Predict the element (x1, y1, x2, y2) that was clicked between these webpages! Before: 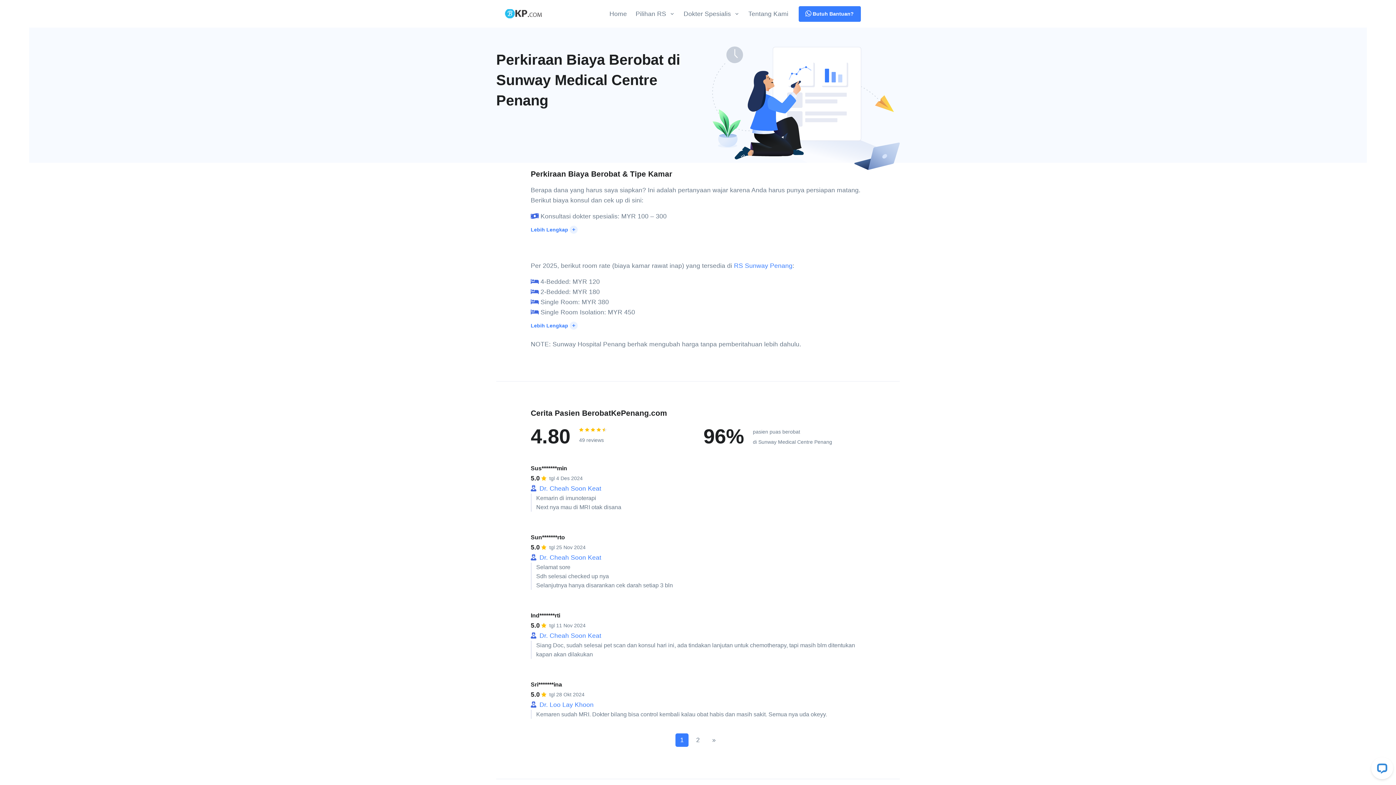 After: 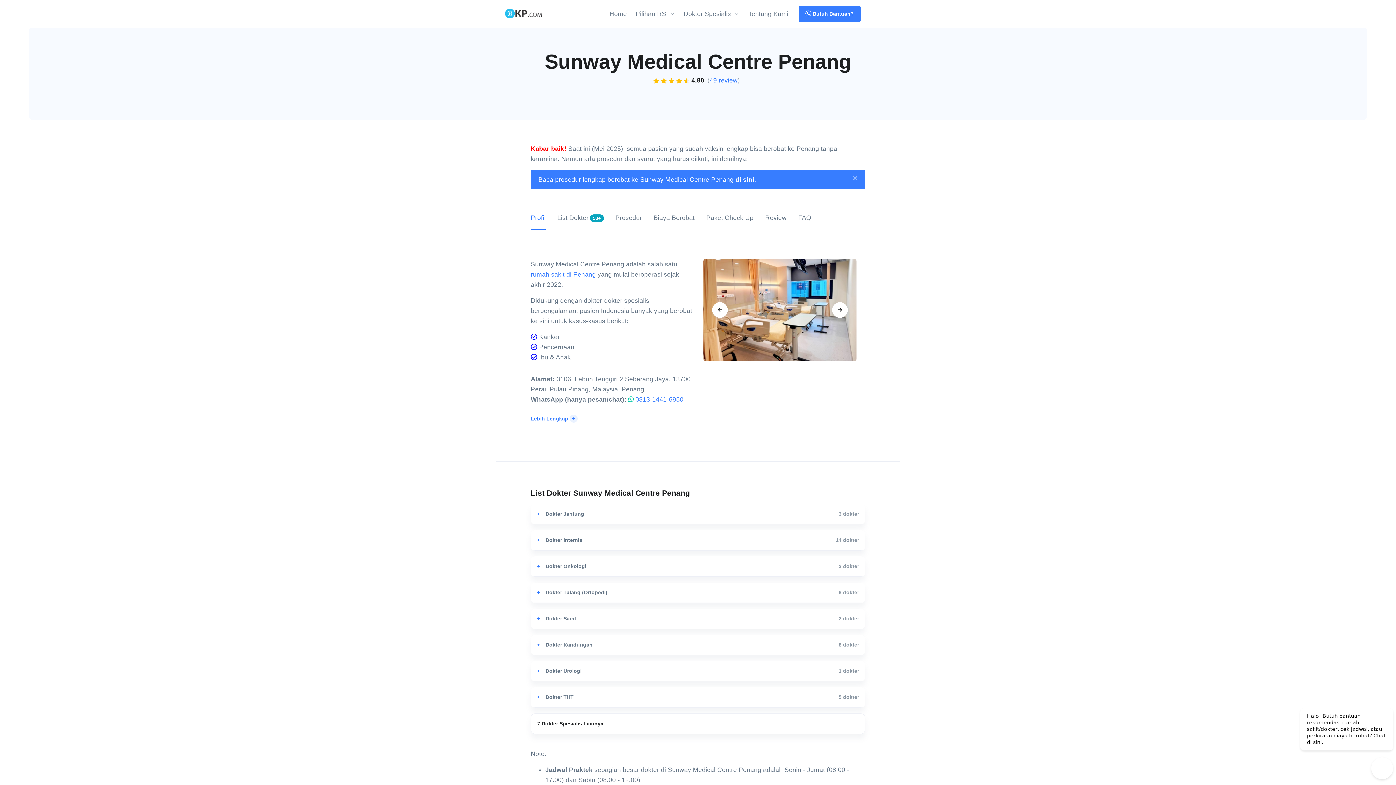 Action: bbox: (734, 262, 792, 269) label: RS Sunway Penang